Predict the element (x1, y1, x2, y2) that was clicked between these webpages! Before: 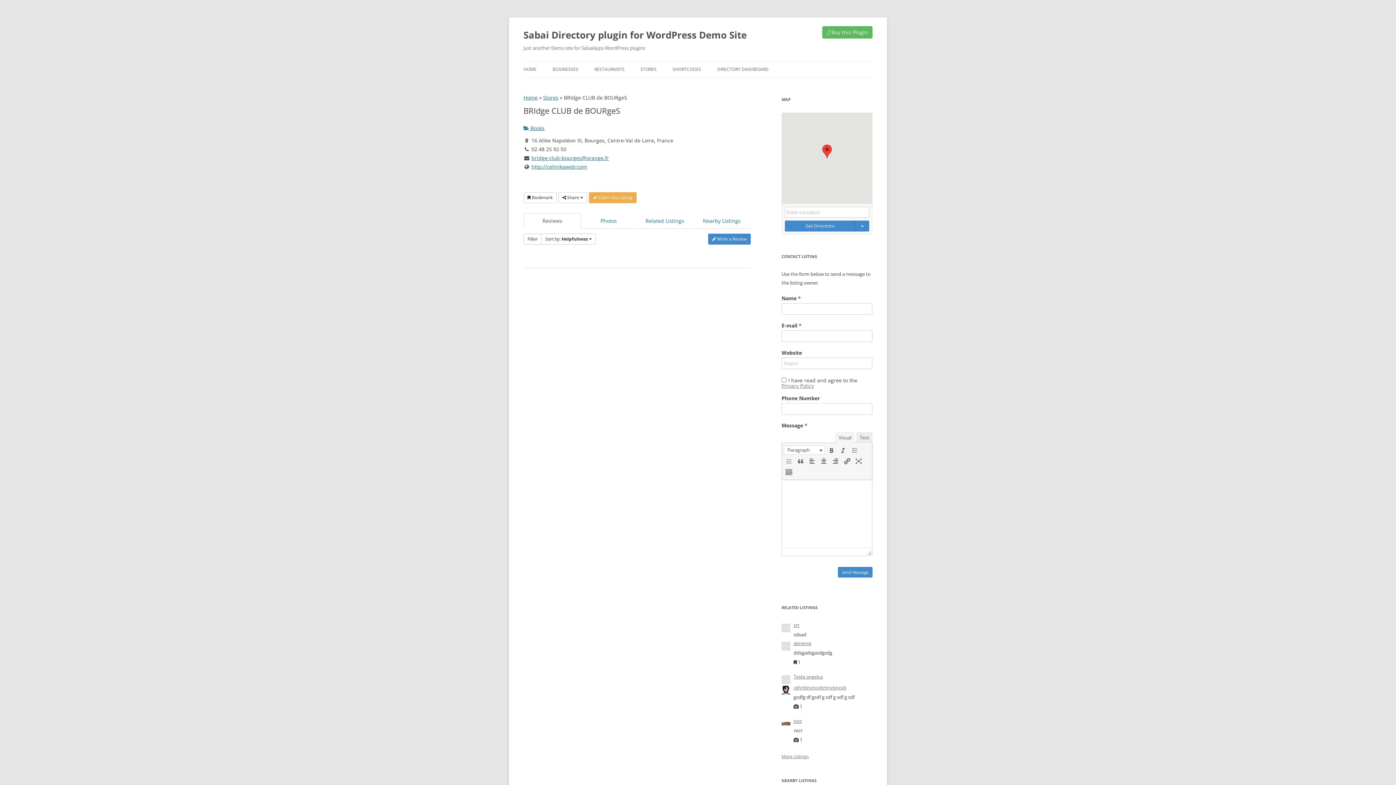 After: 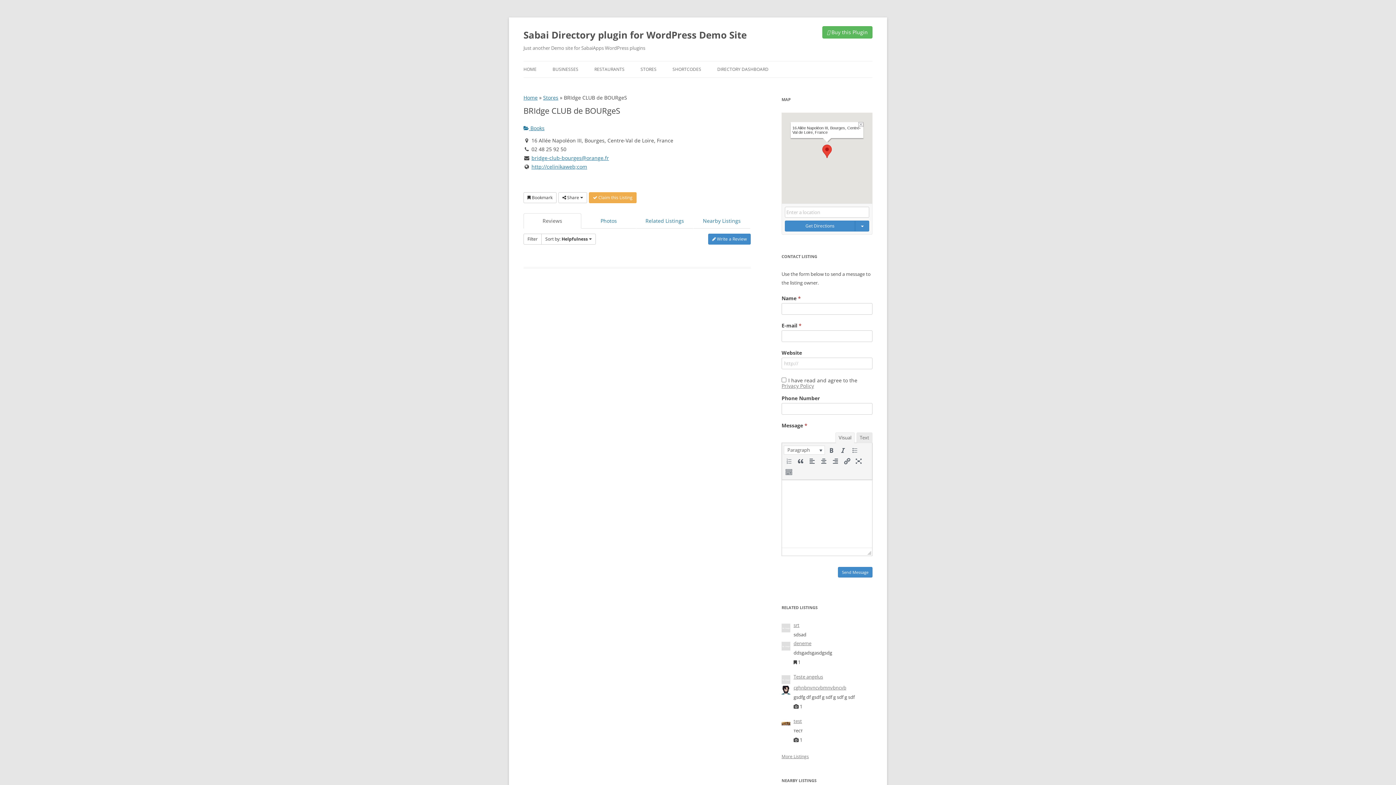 Action: bbox: (822, 144, 832, 158)